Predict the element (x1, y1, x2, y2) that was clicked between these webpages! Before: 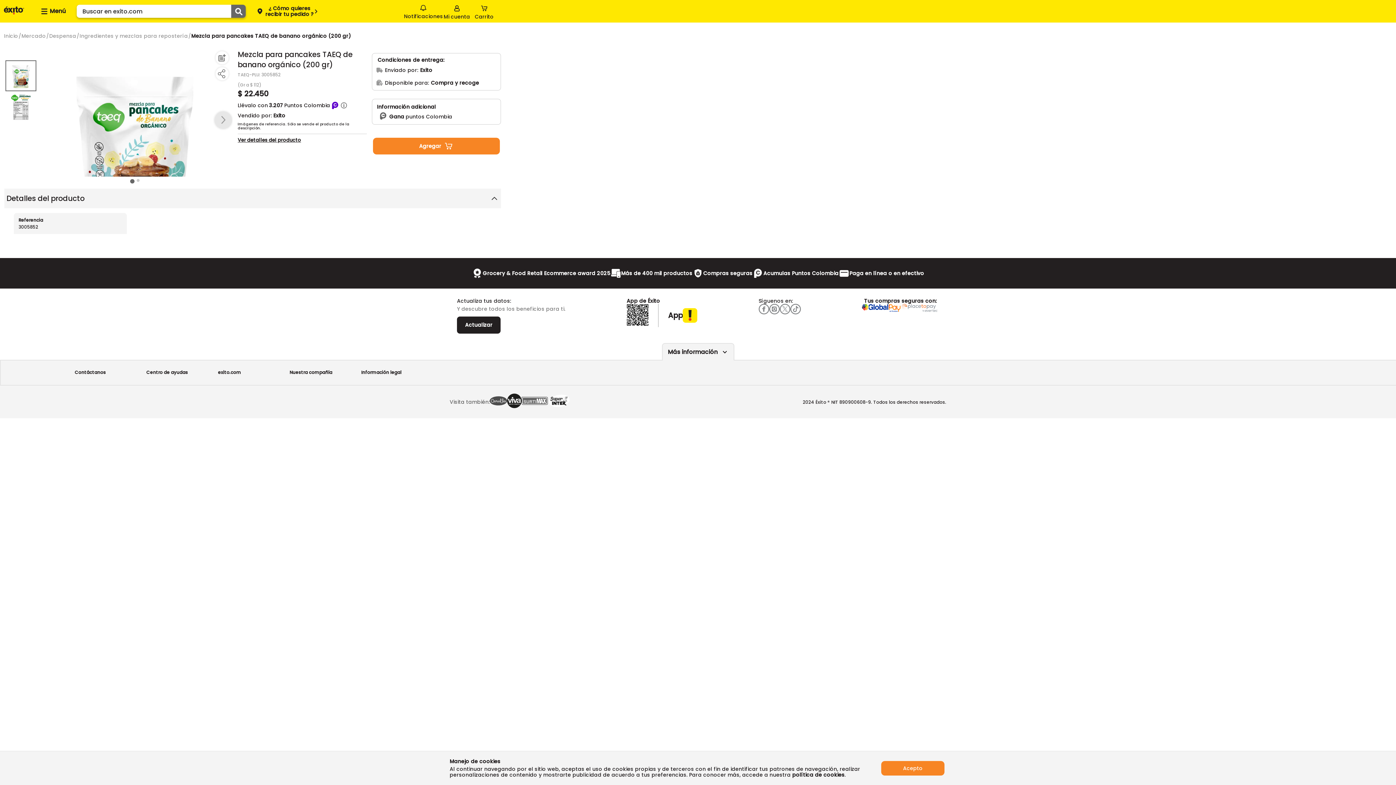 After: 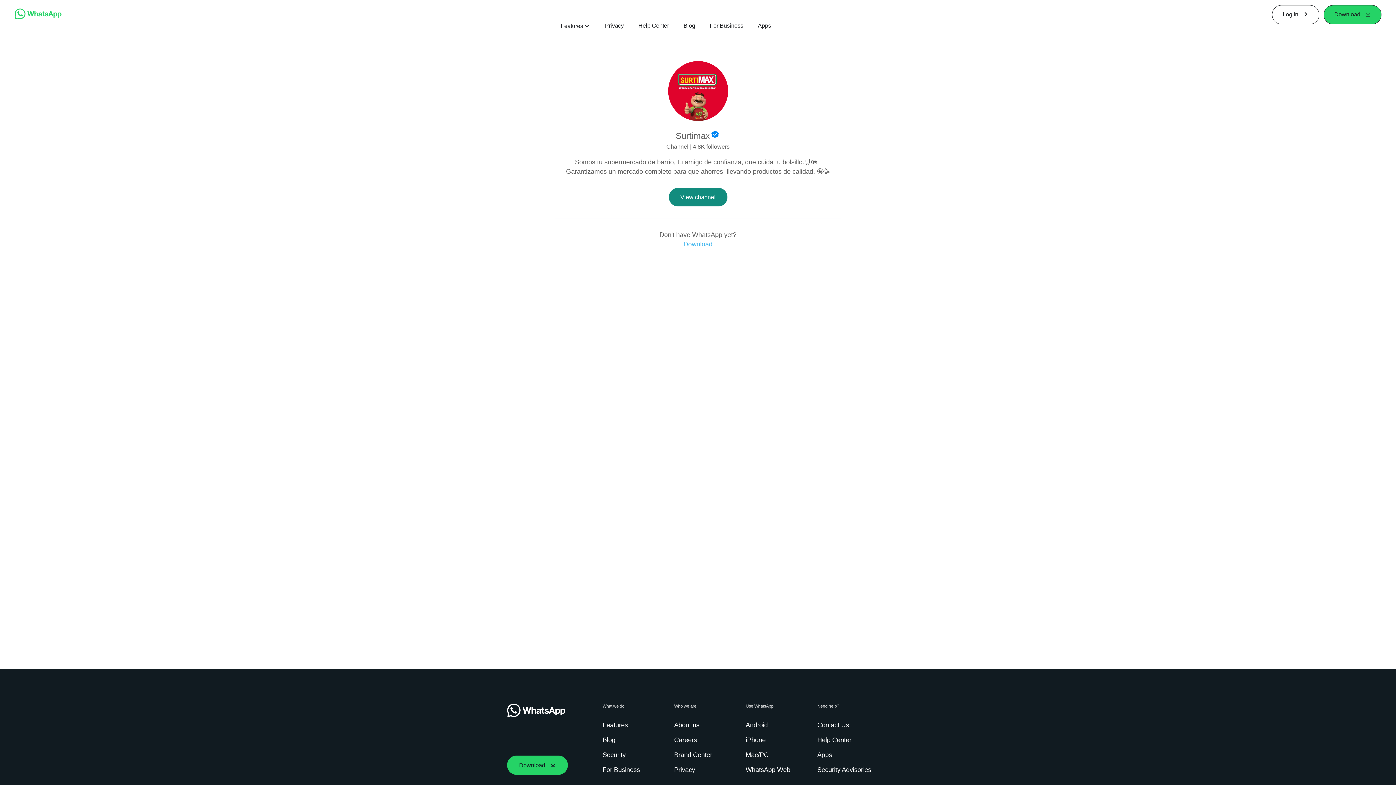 Action: bbox: (521, 400, 548, 410)